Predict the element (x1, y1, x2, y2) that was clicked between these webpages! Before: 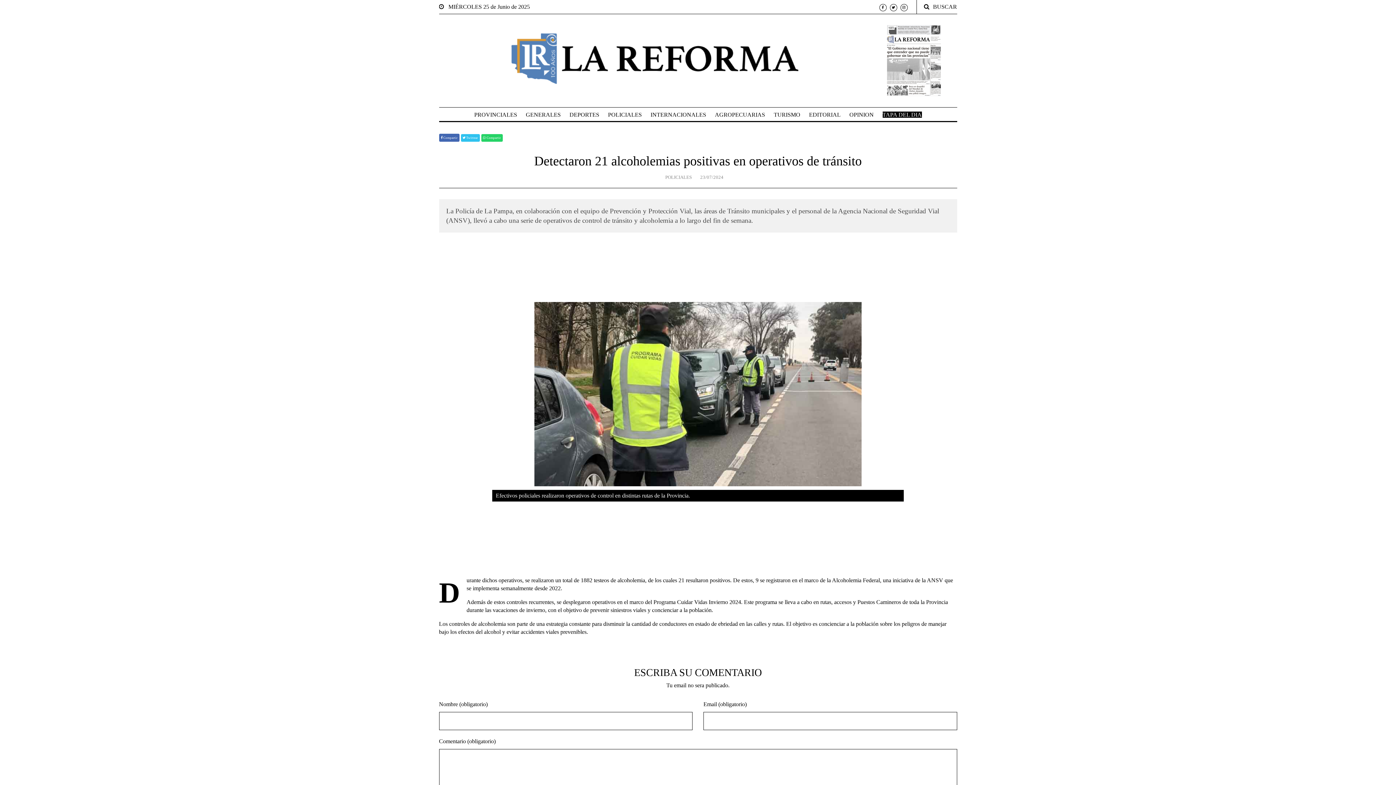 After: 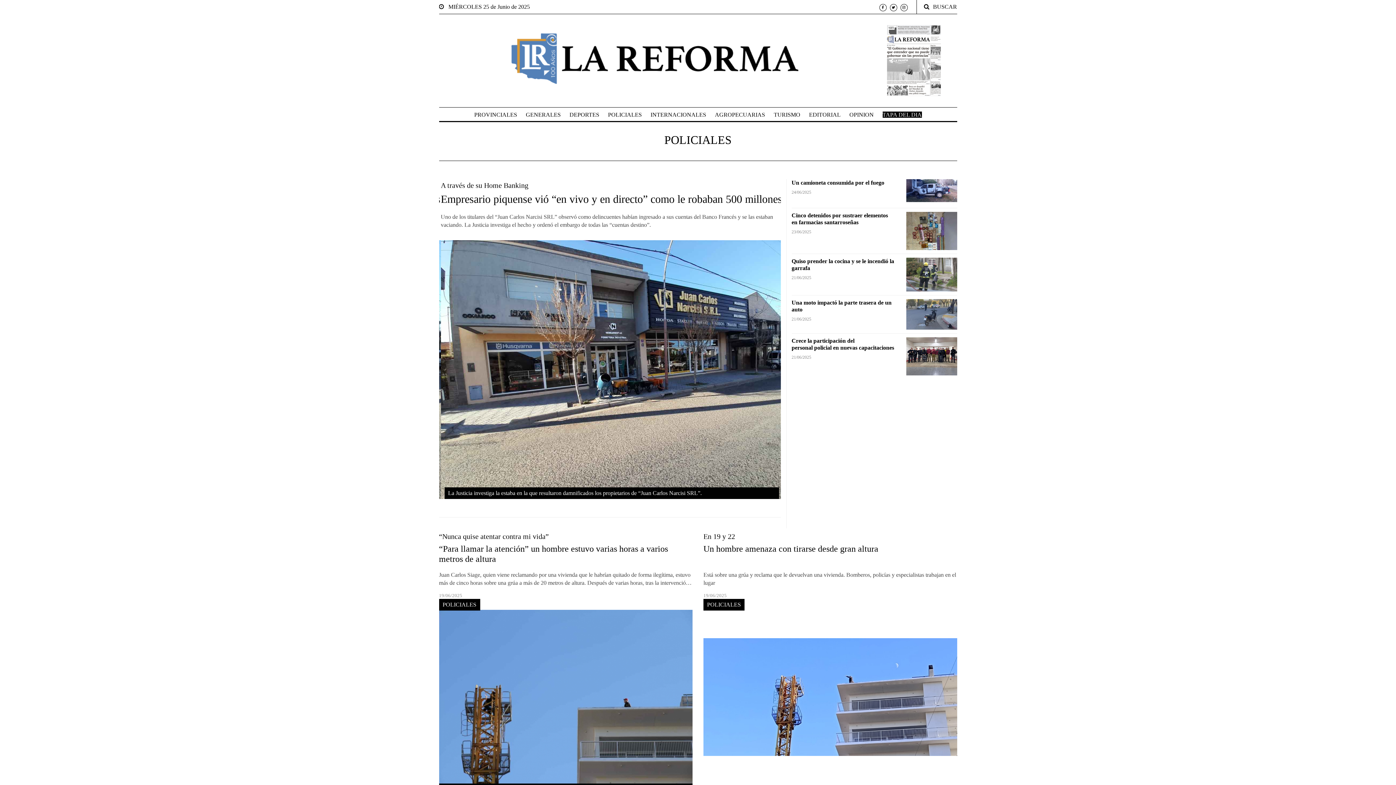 Action: bbox: (608, 111, 642, 117) label: POLICIALES